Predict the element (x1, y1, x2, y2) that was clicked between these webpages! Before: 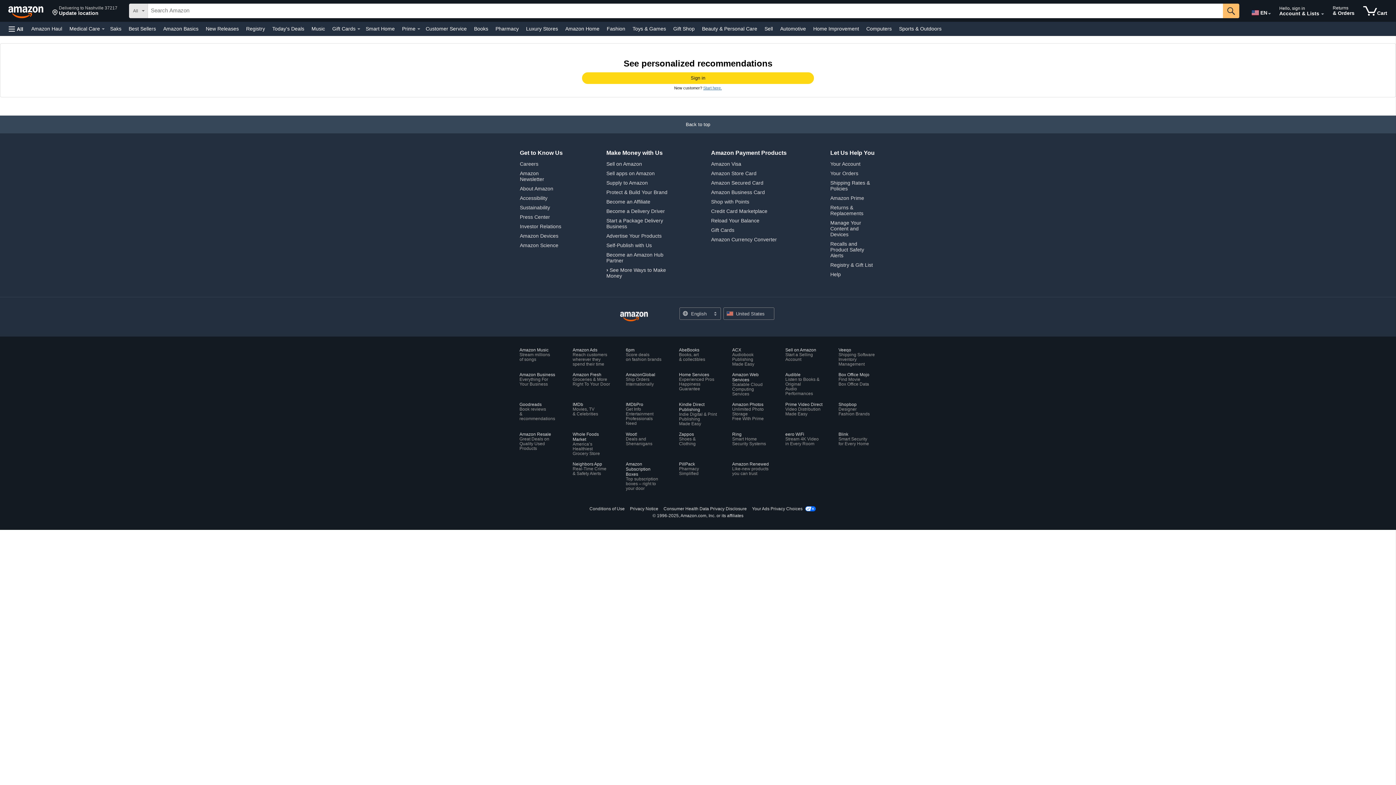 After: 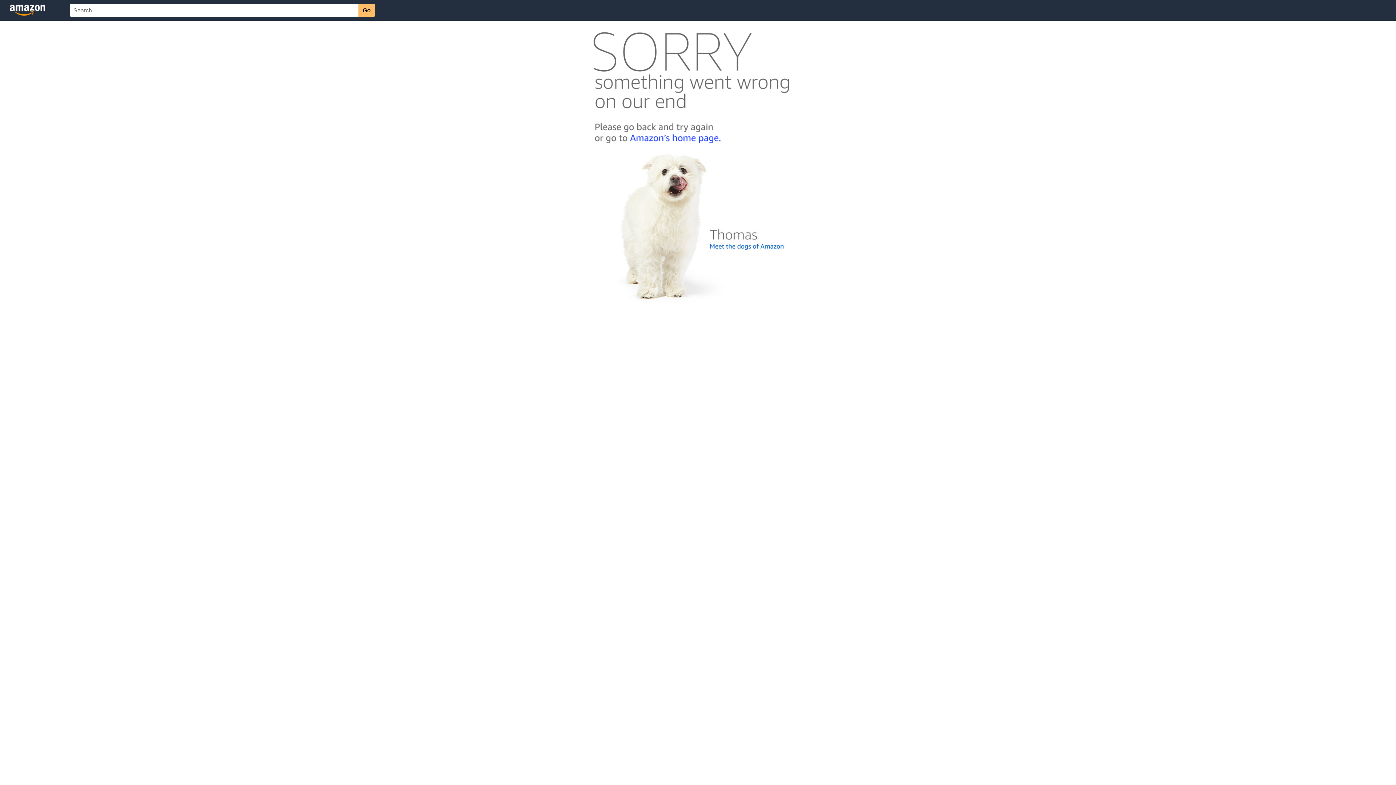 Action: label: Amazon Business Card bbox: (711, 189, 765, 195)